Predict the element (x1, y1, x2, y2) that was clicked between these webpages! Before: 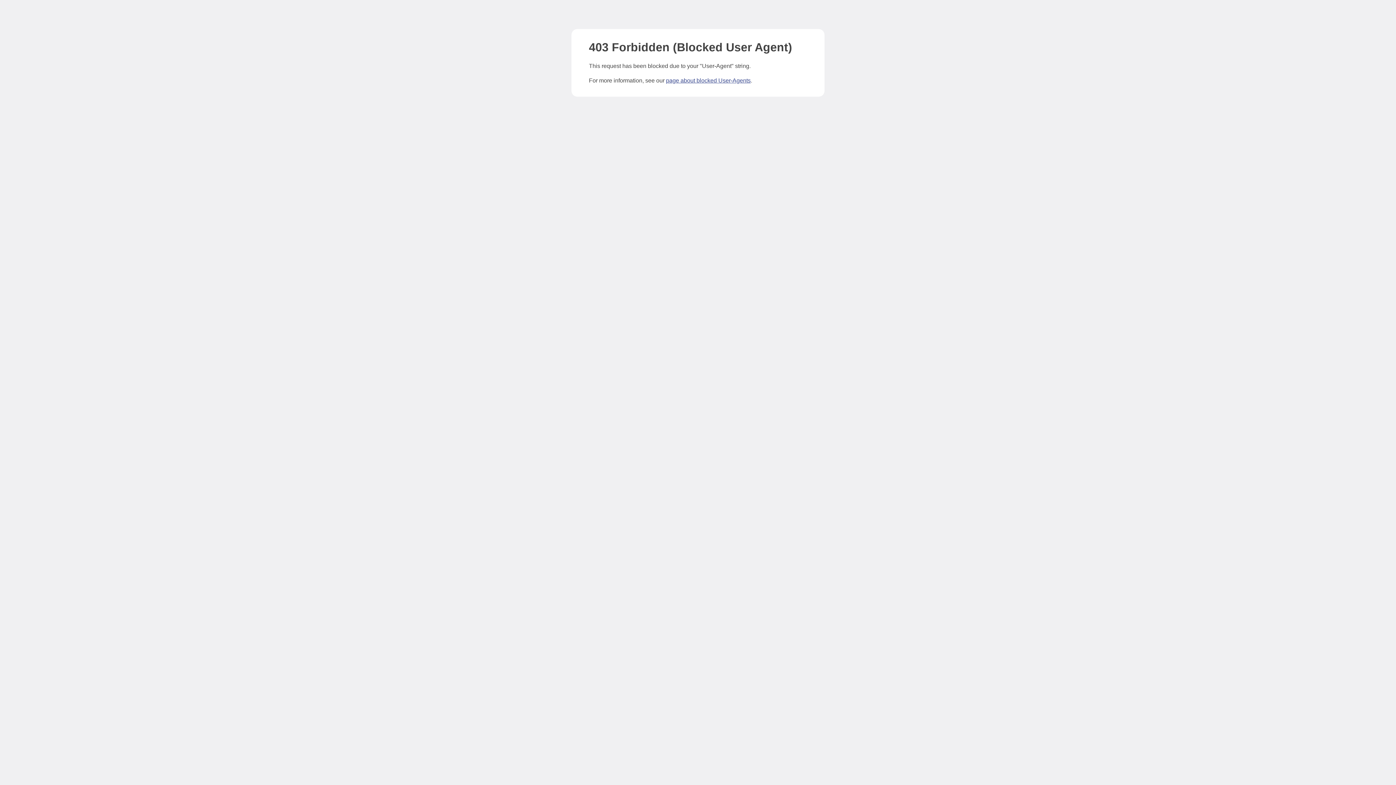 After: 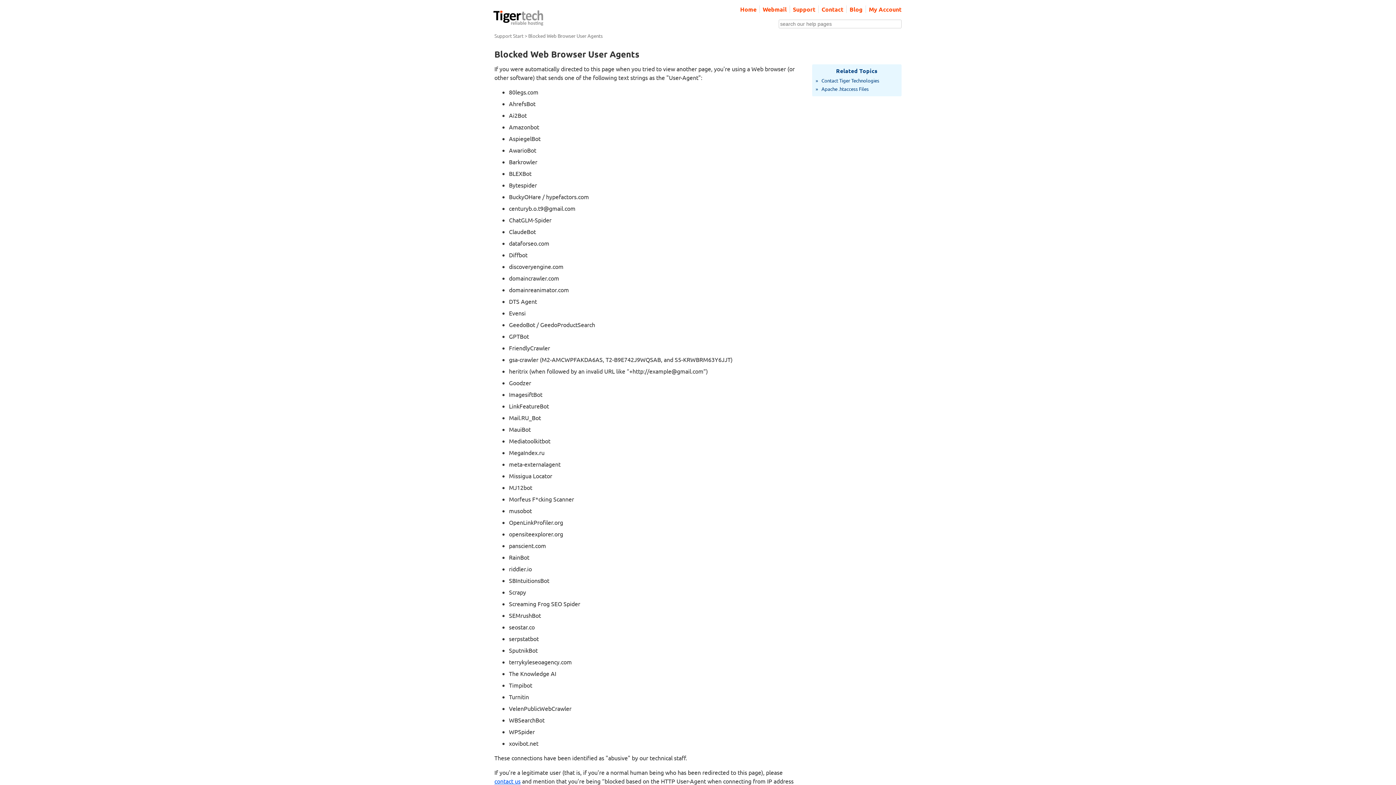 Action: bbox: (666, 77, 750, 83) label: page about blocked User-Agents